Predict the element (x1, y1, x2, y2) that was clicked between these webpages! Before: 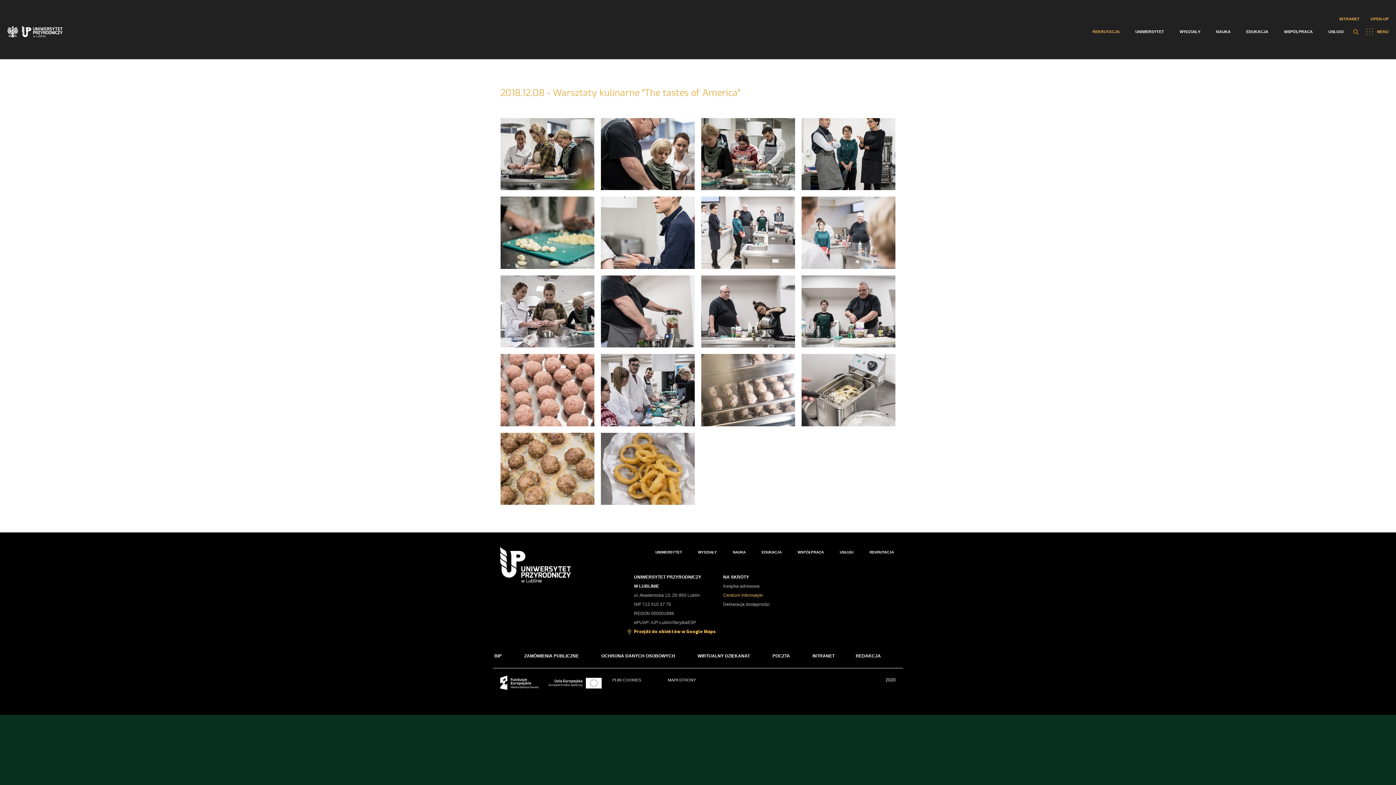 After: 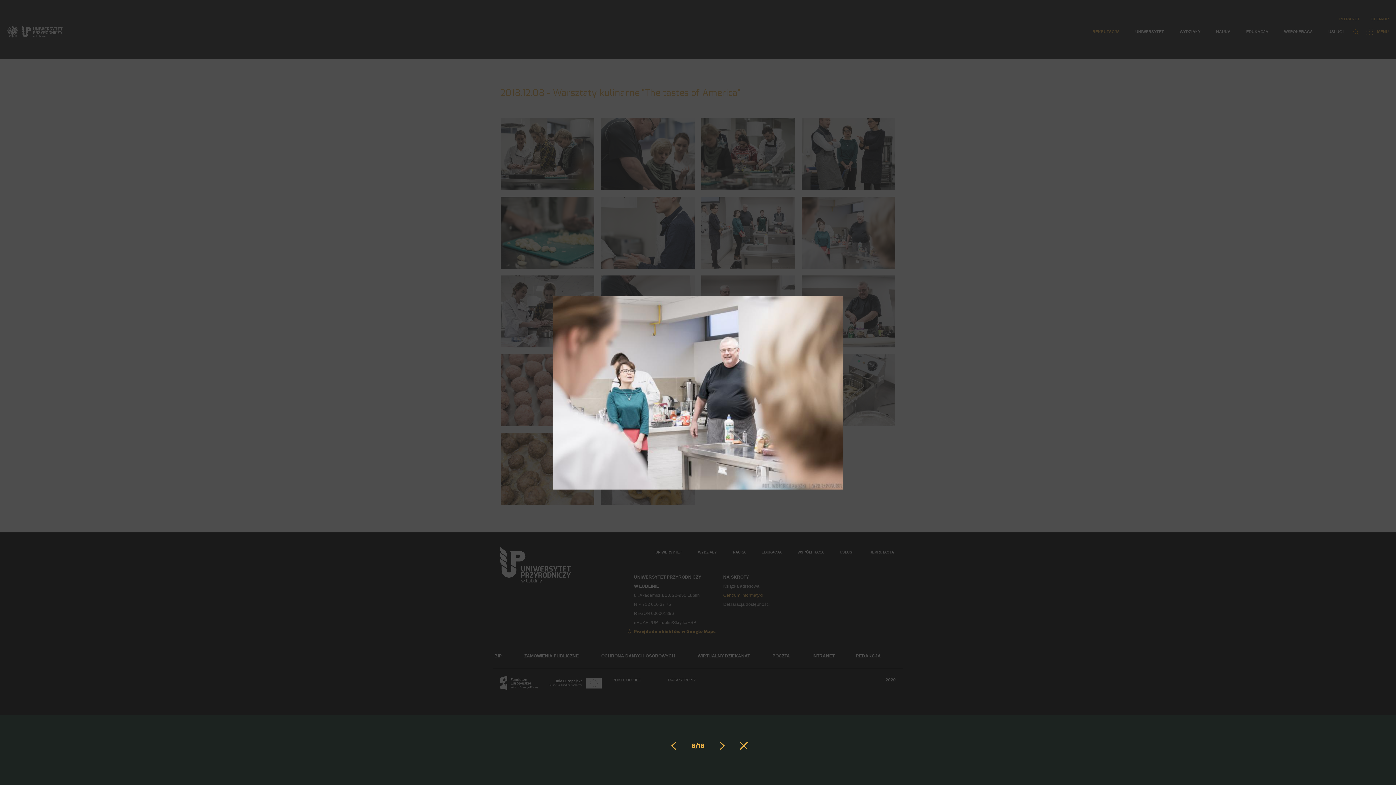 Action: label: ZOBACZ WIĘCEJ bbox: (801, 196, 896, 269)